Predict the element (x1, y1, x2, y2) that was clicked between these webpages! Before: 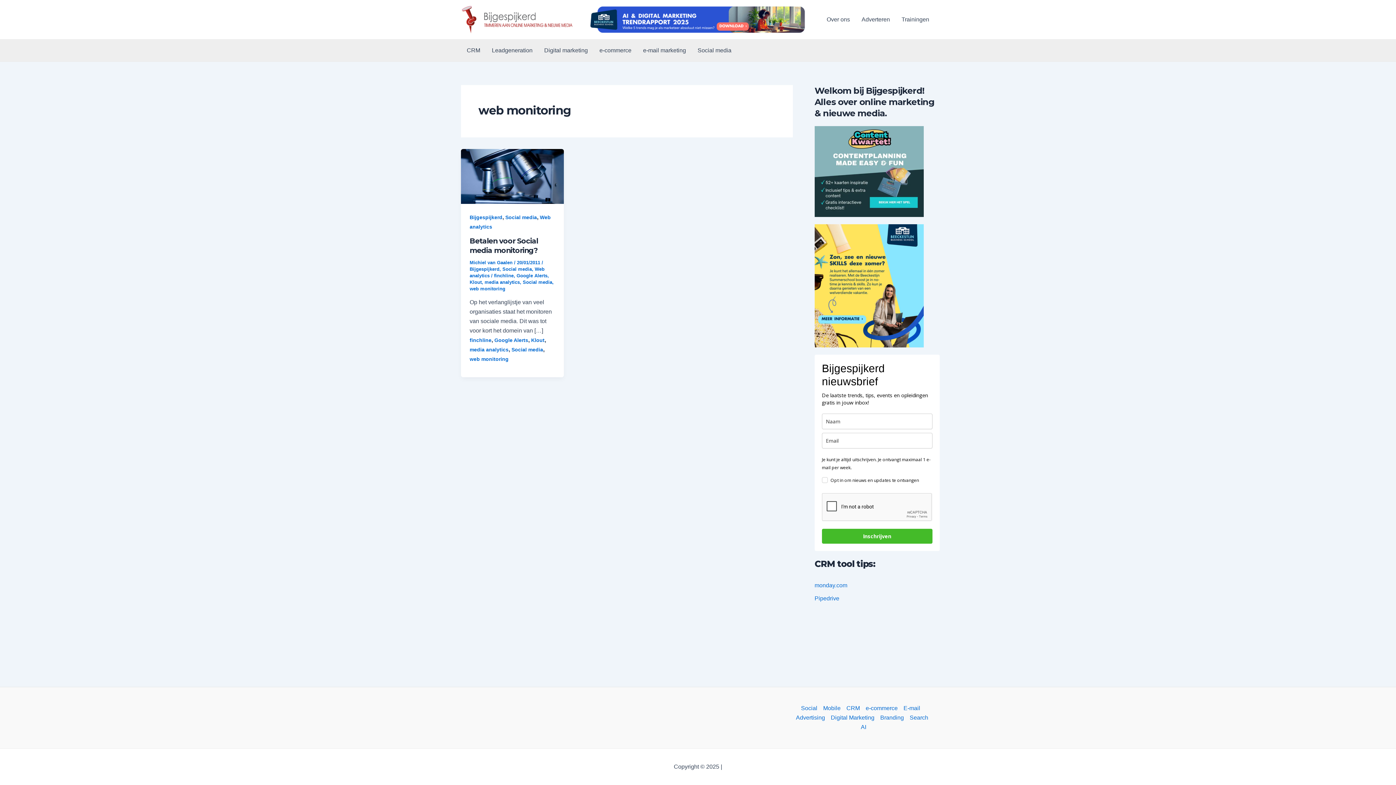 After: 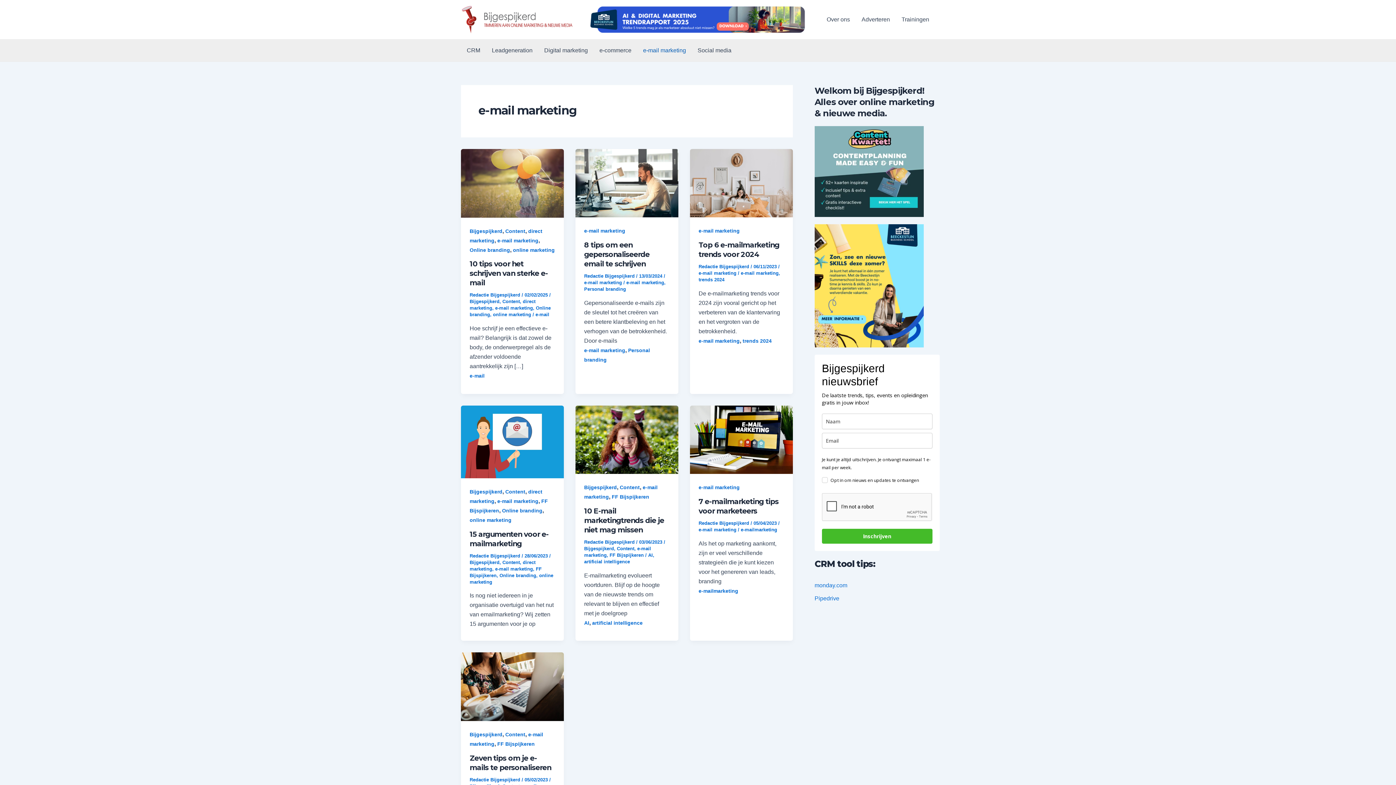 Action: bbox: (900, 704, 923, 713) label: E-mail